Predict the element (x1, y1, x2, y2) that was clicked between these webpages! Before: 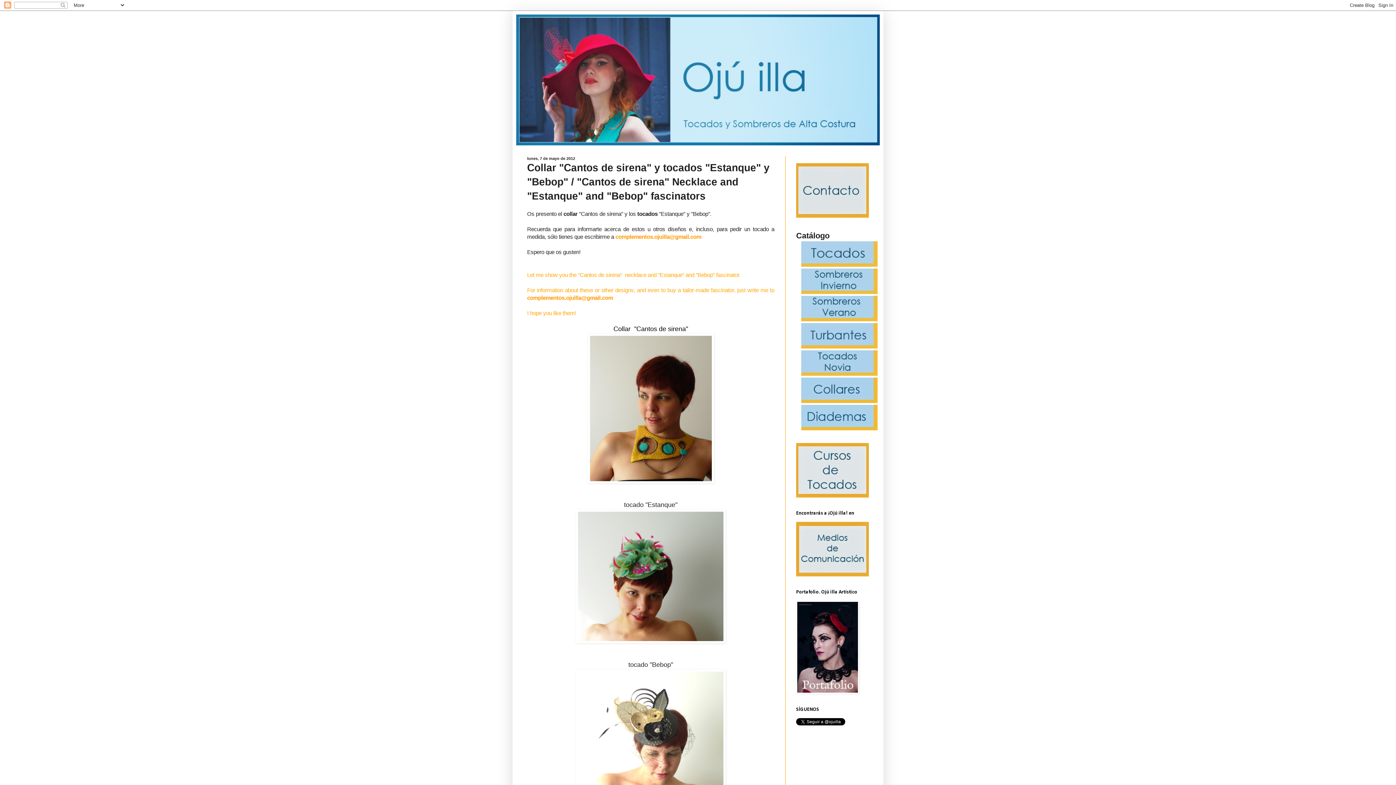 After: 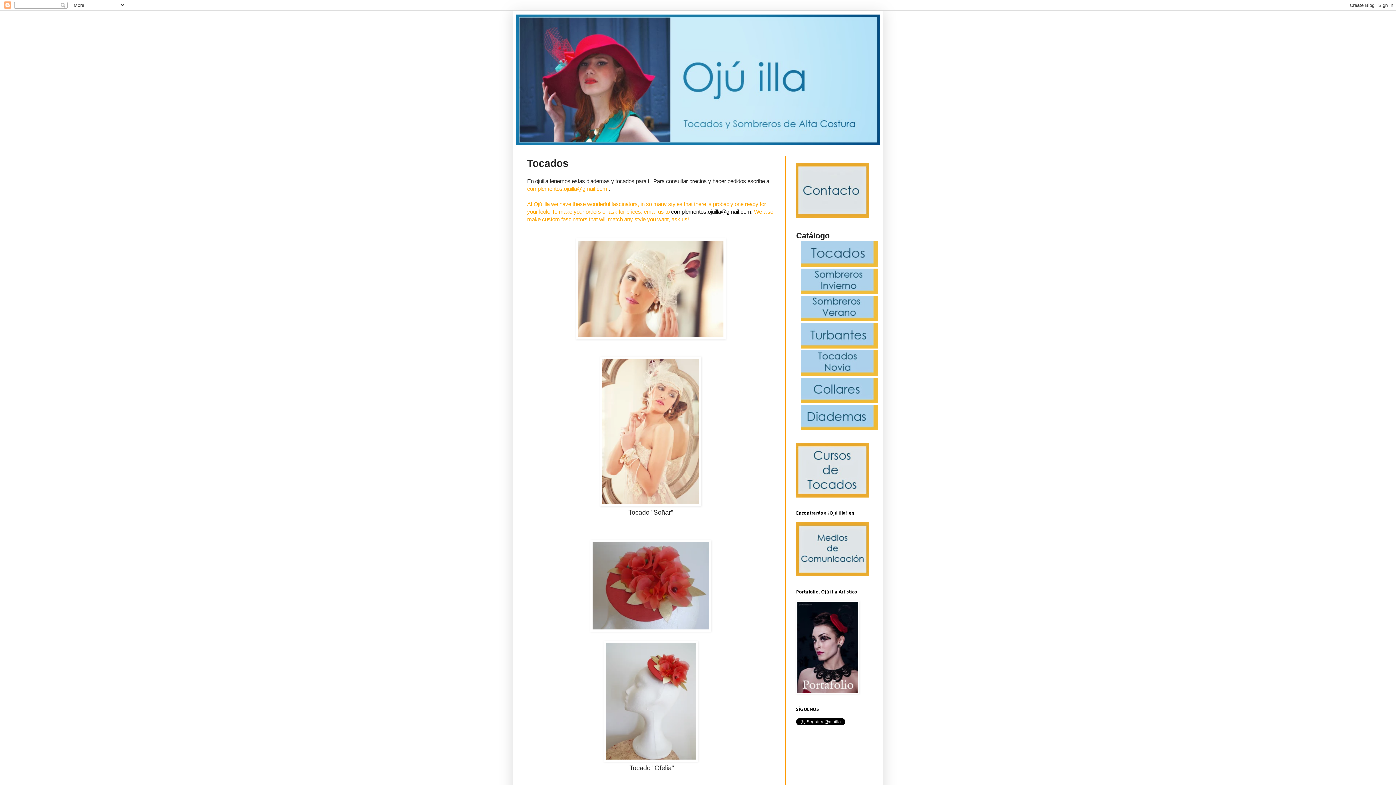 Action: bbox: (801, 262, 877, 268)